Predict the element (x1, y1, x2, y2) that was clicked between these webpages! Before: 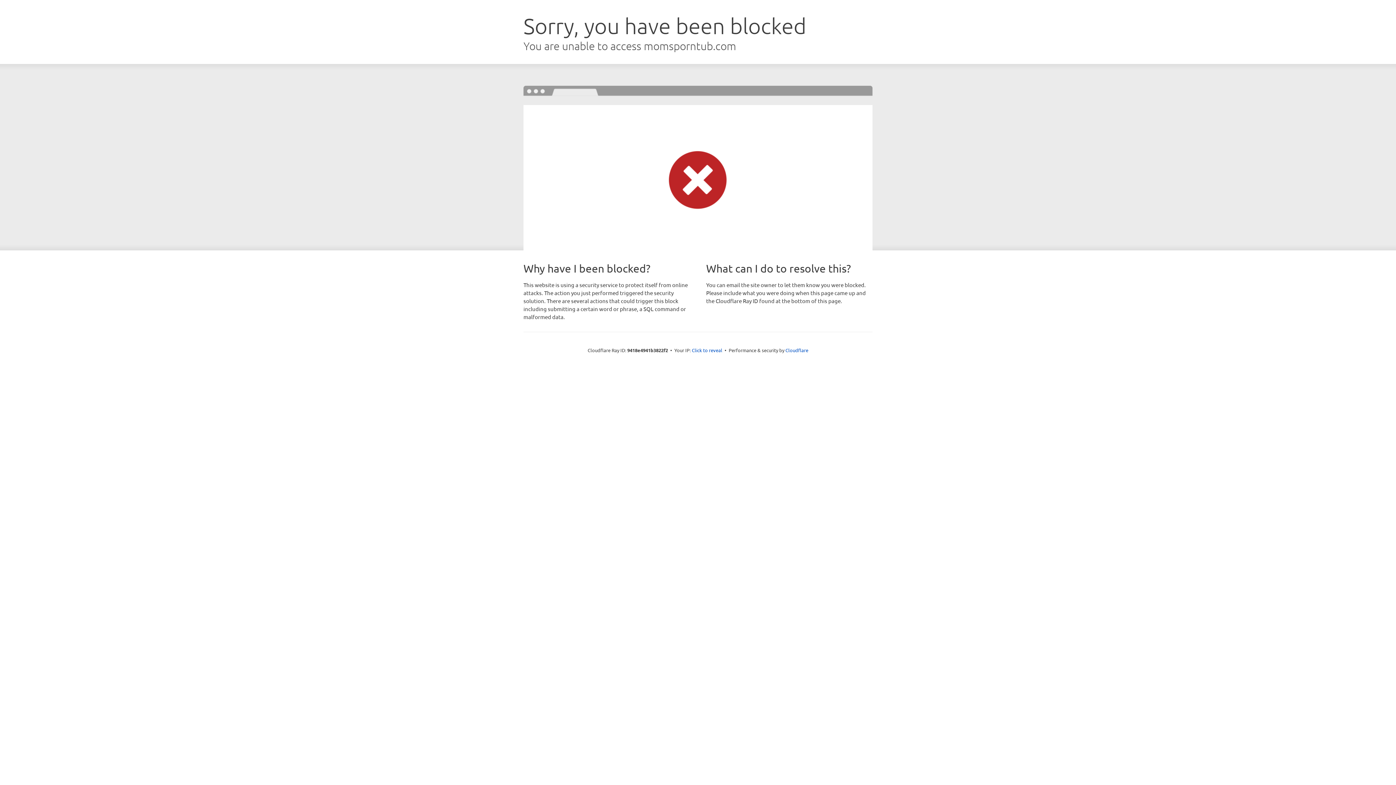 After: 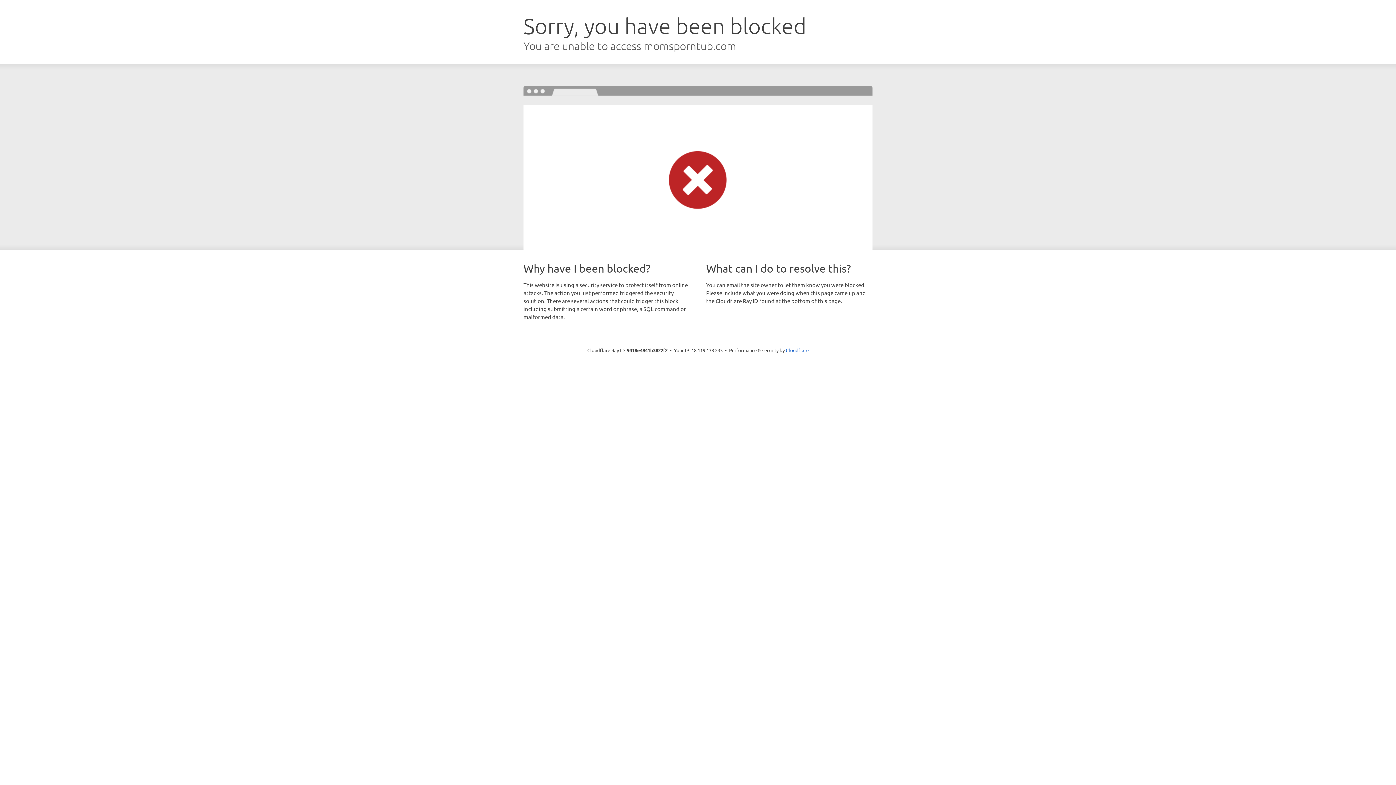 Action: label: Click to reveal bbox: (692, 346, 722, 353)